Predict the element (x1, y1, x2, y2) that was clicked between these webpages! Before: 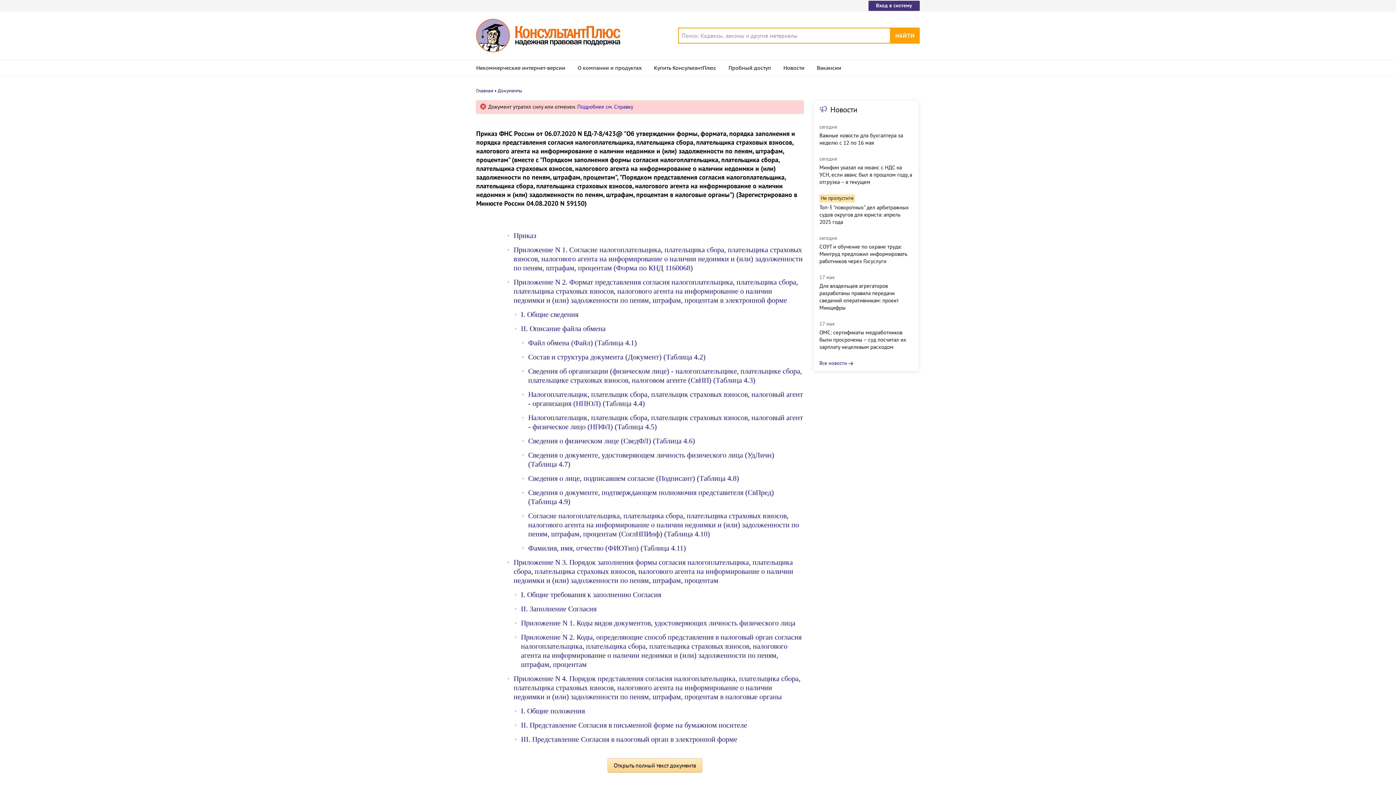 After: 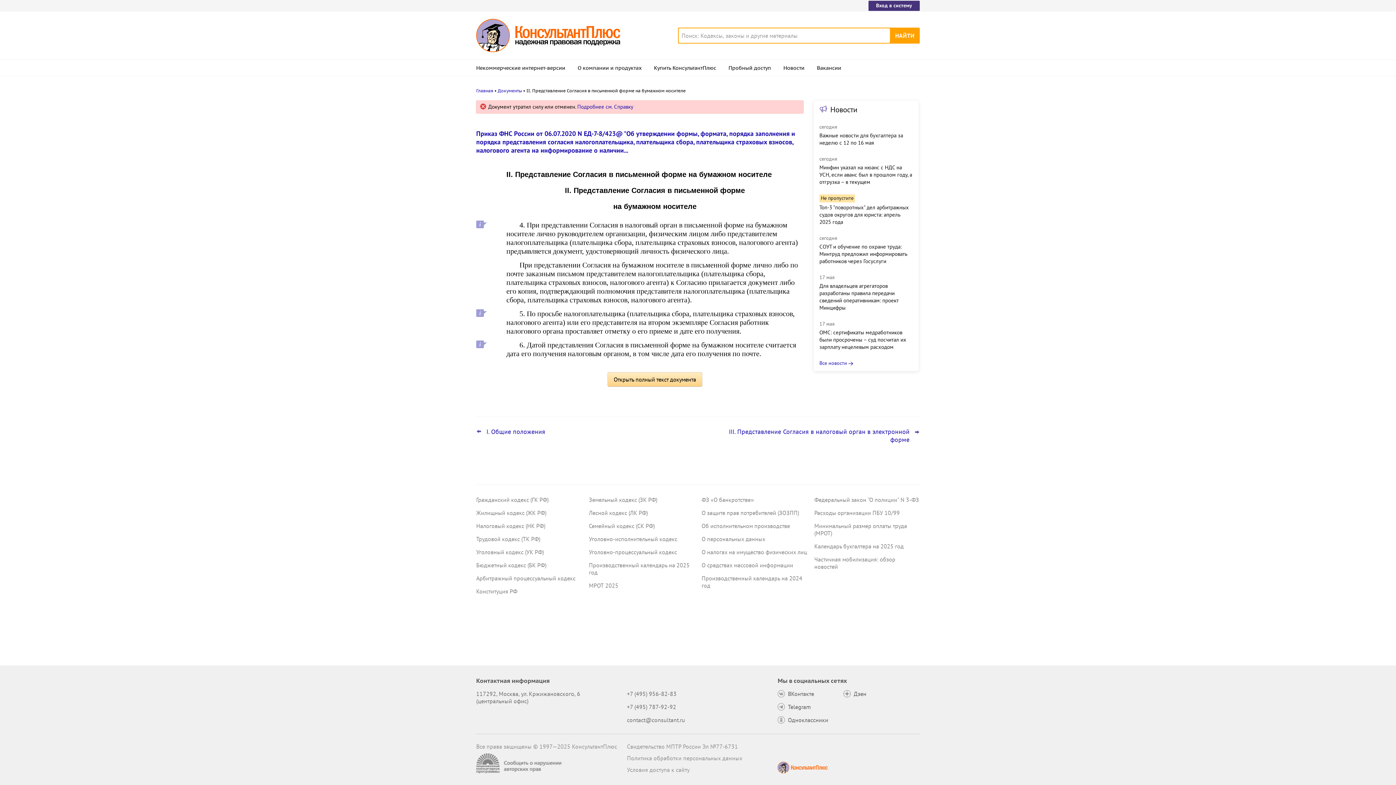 Action: label: II. Представление Согласия в письменной форме на бумажном носителе bbox: (521, 721, 747, 729)